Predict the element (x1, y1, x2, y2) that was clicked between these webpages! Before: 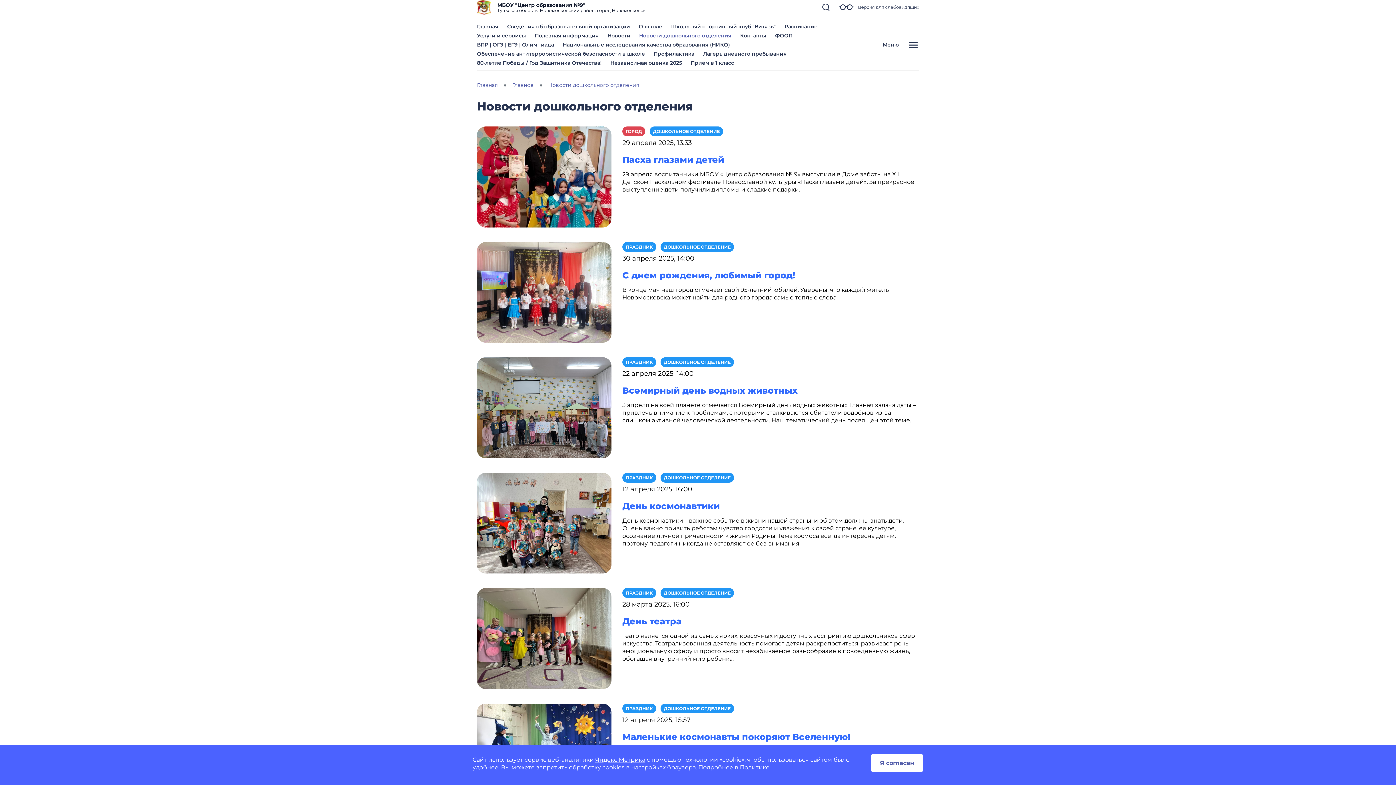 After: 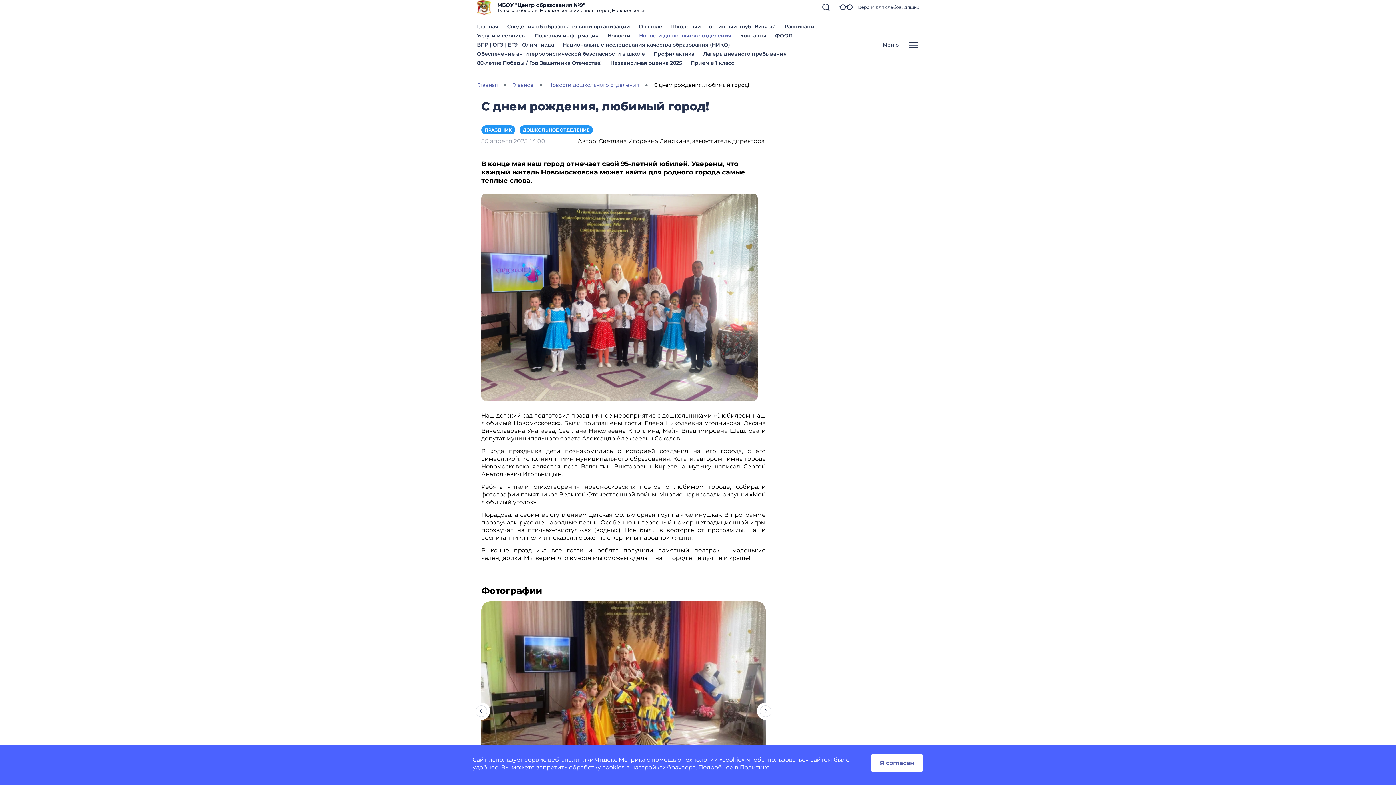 Action: bbox: (622, 270, 795, 280) label: С днем рождения, любимый город!